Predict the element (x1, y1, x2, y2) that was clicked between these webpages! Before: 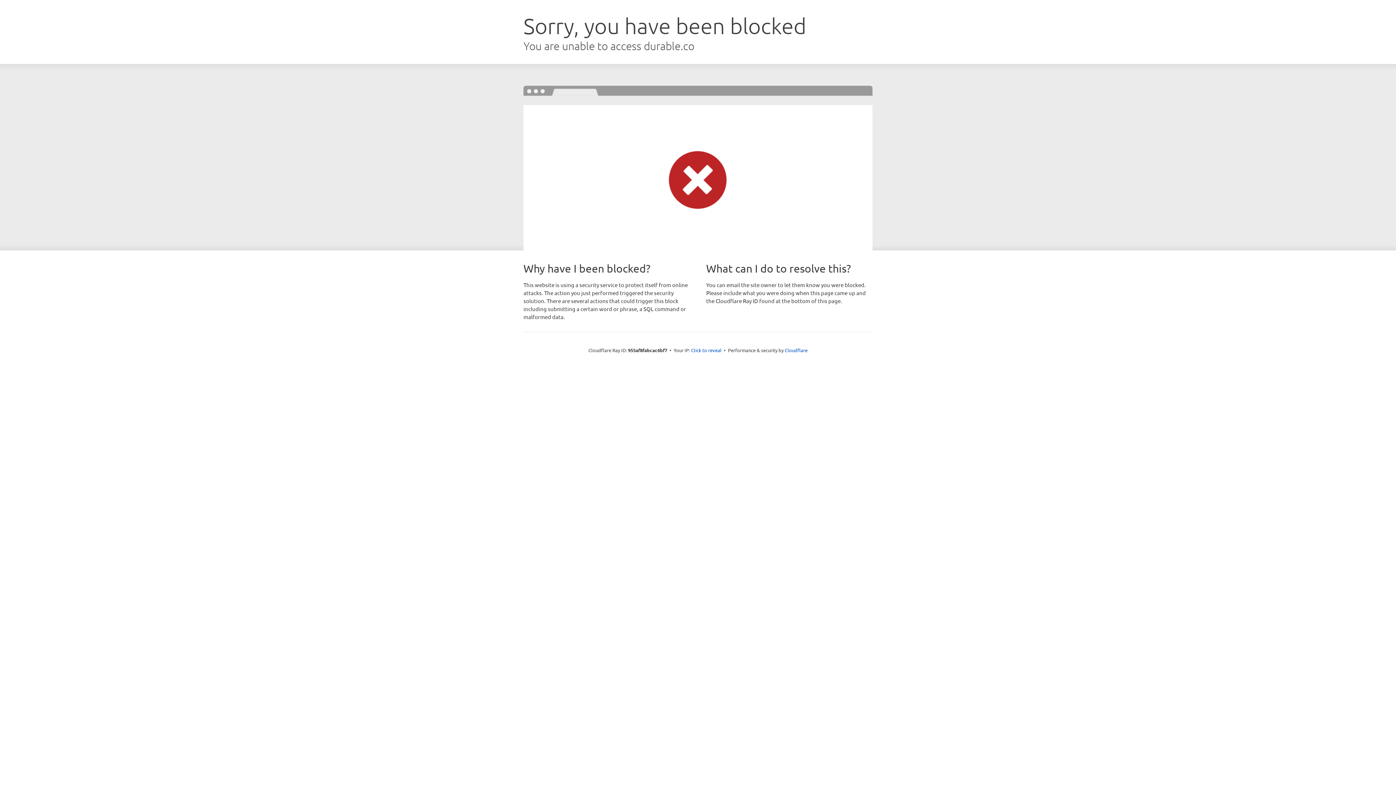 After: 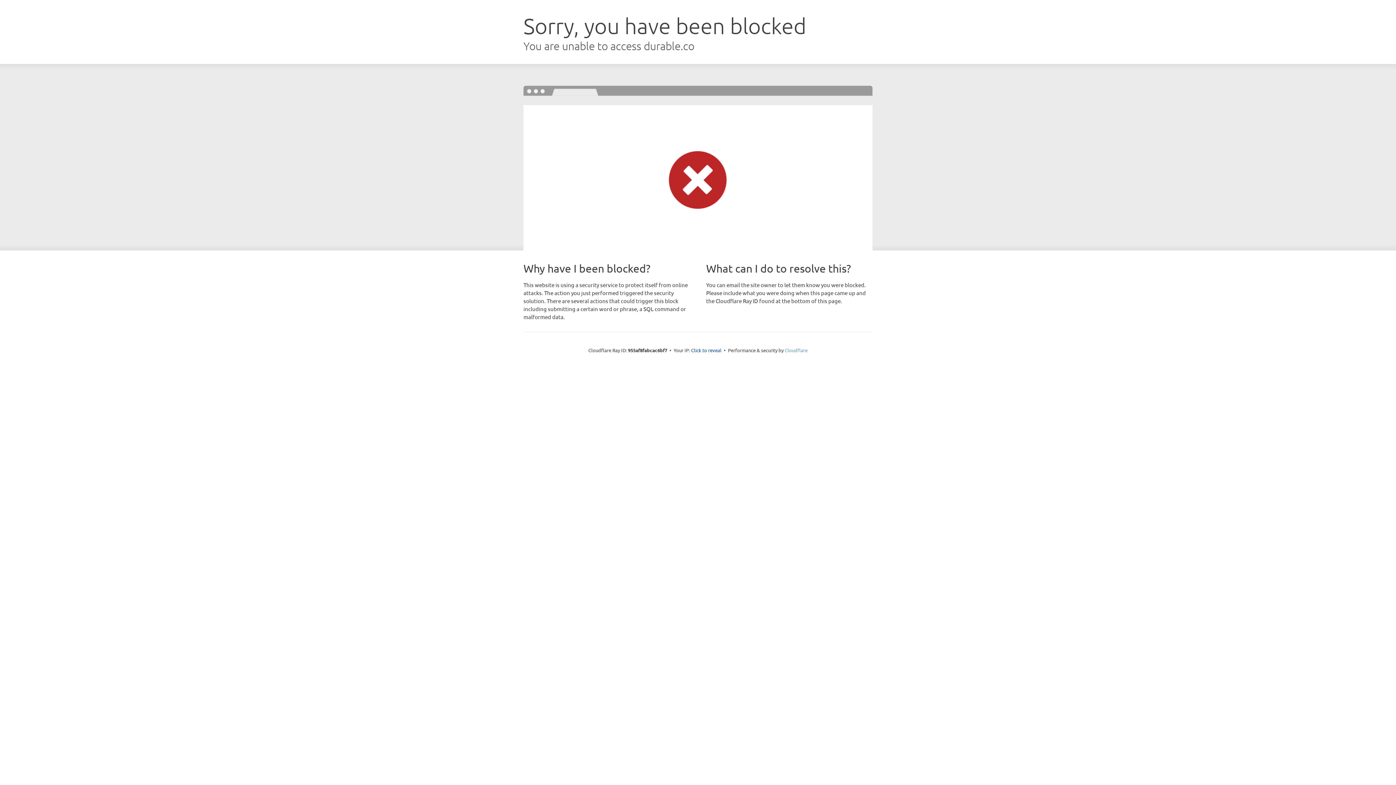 Action: label: Cloudflare bbox: (784, 347, 807, 353)